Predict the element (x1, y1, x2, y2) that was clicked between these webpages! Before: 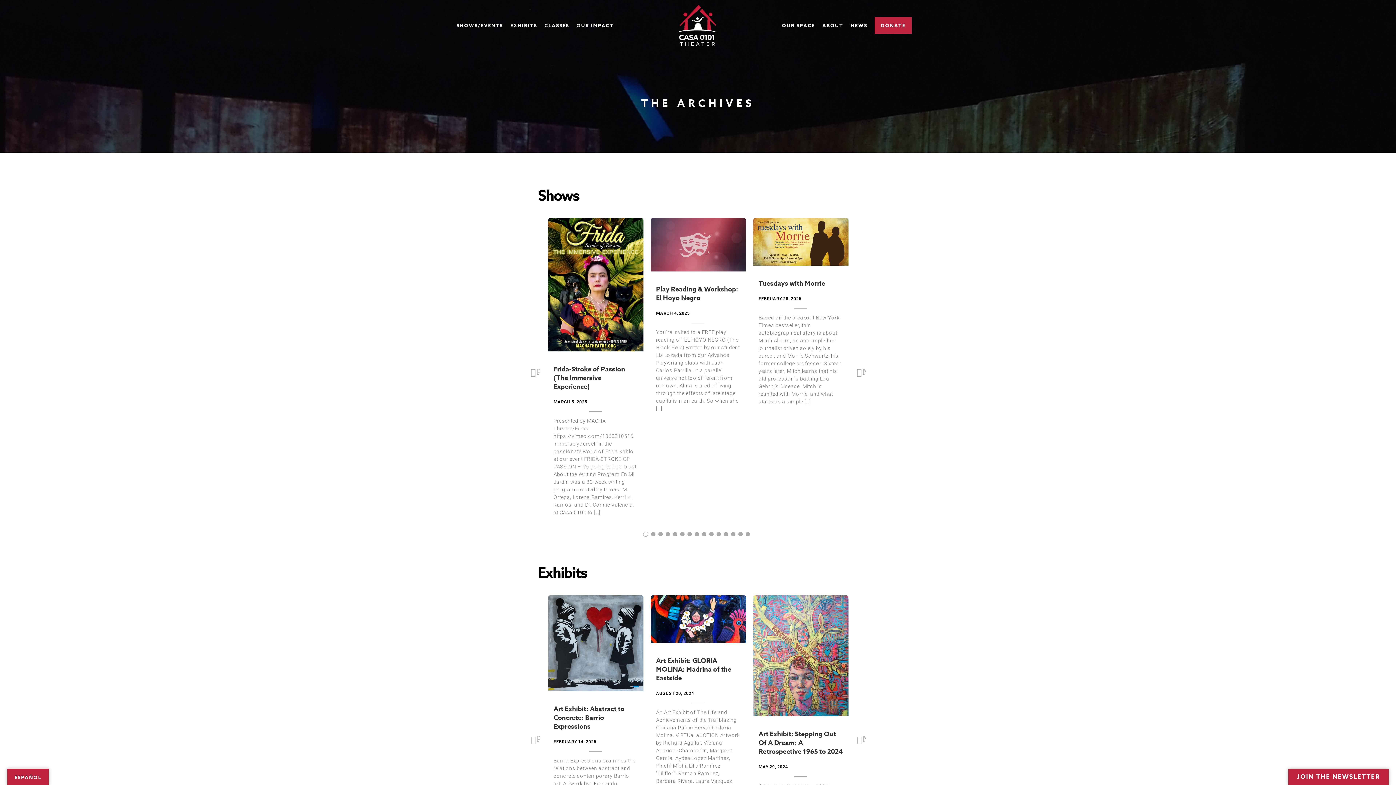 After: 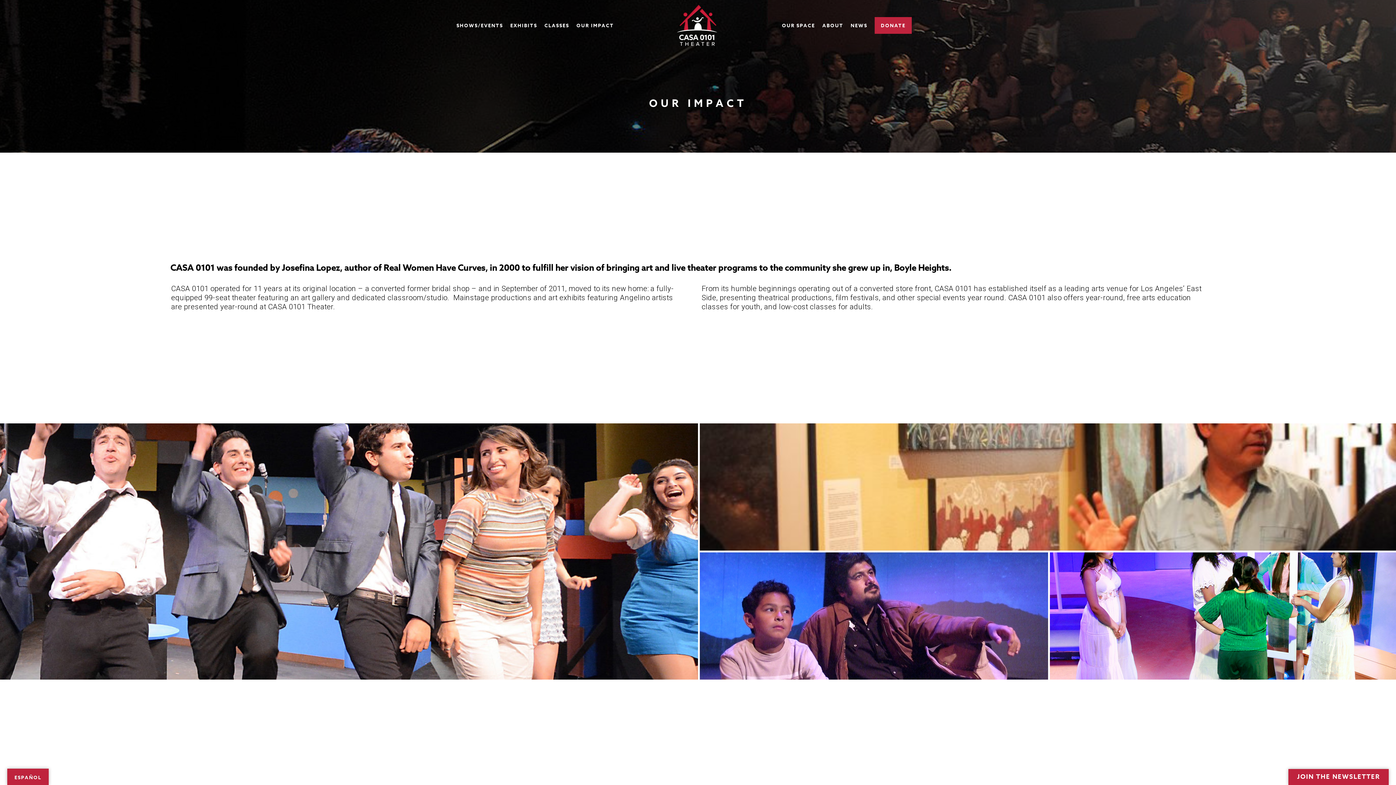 Action: label: OUR IMPACT bbox: (572, 17, 617, 33)